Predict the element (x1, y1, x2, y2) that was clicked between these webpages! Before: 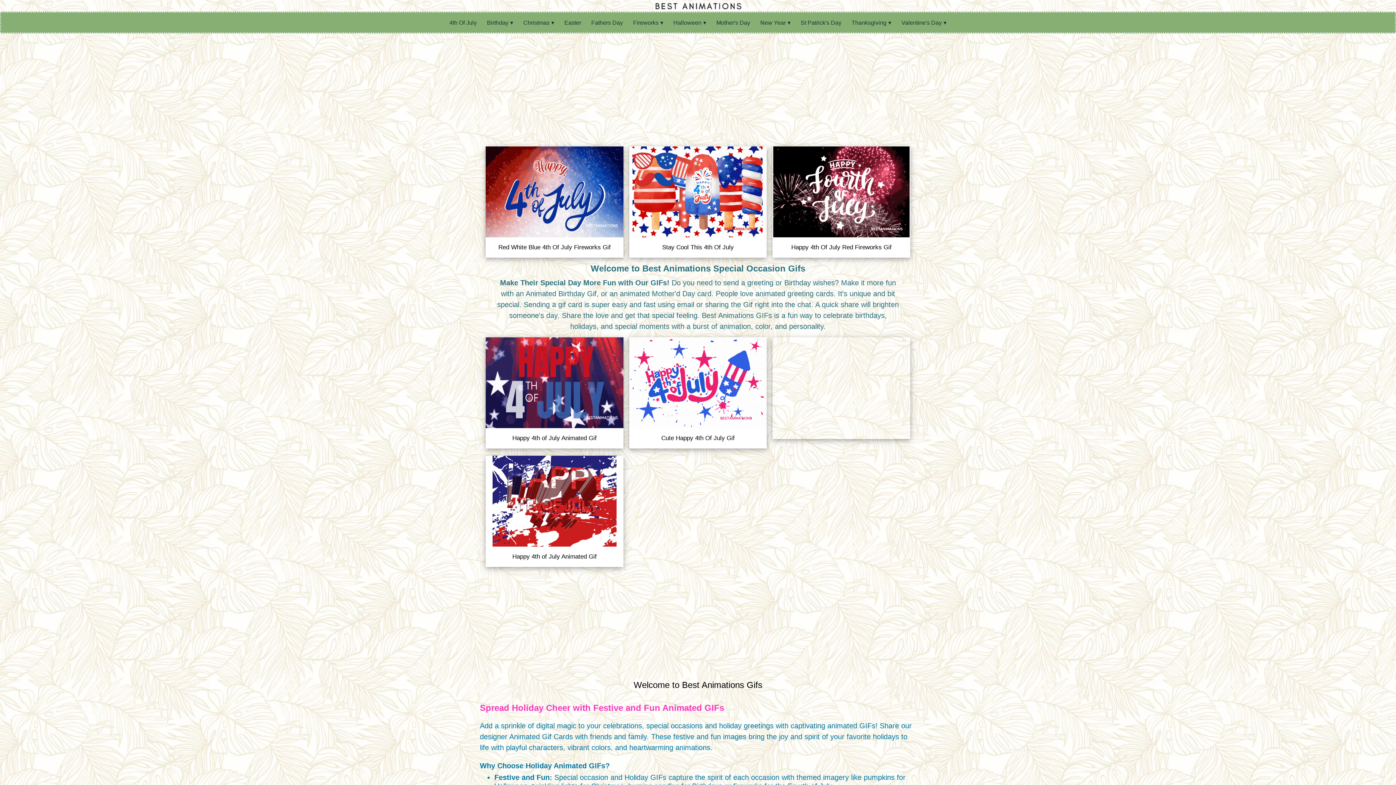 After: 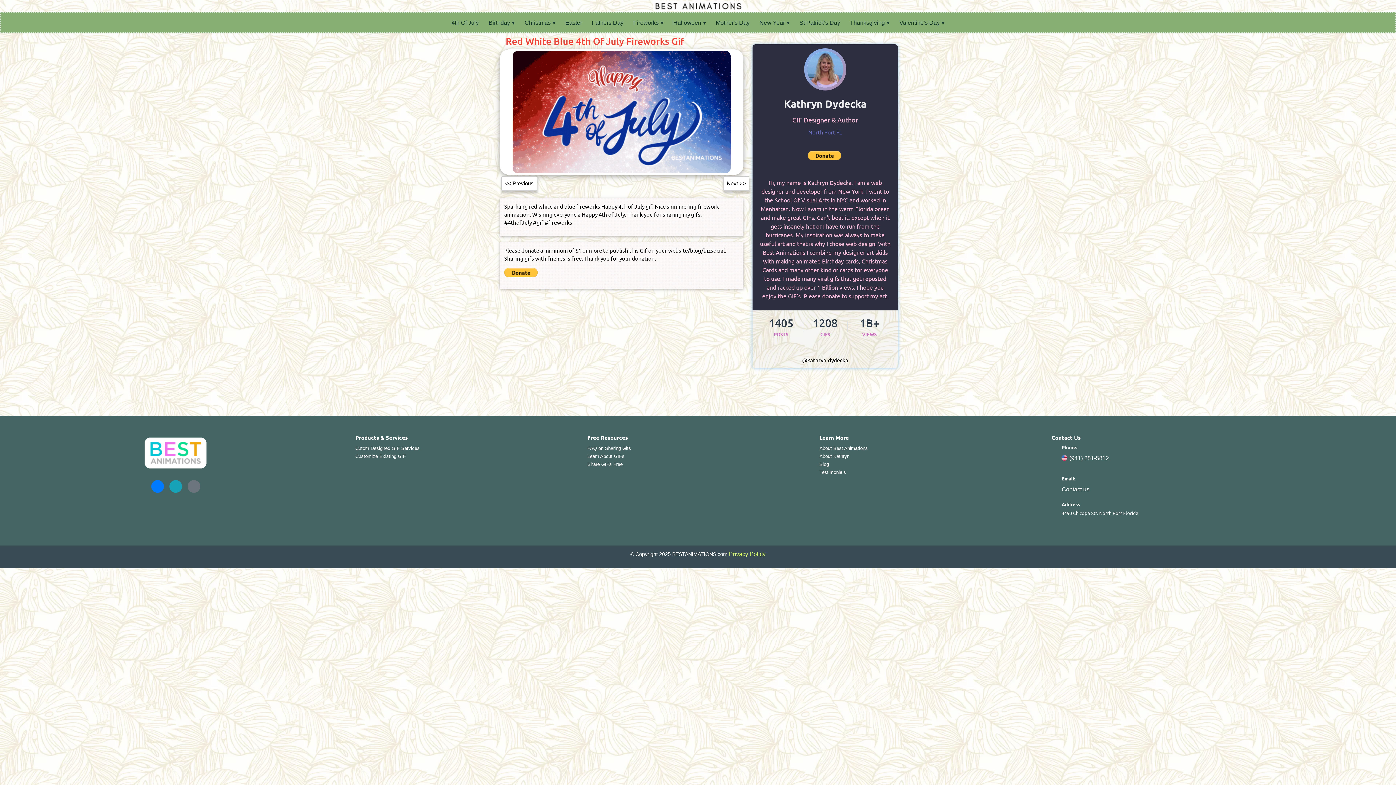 Action: bbox: (485, 188, 623, 194)